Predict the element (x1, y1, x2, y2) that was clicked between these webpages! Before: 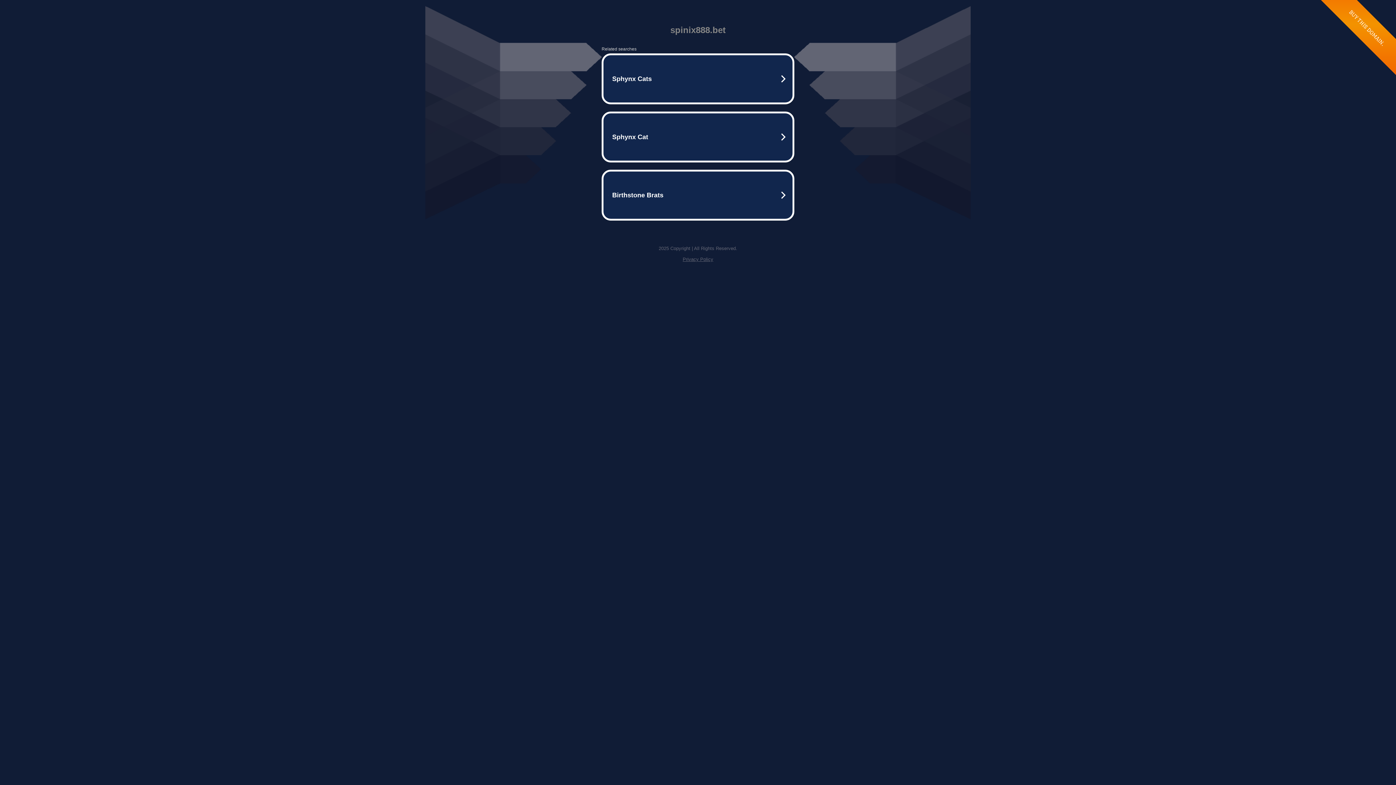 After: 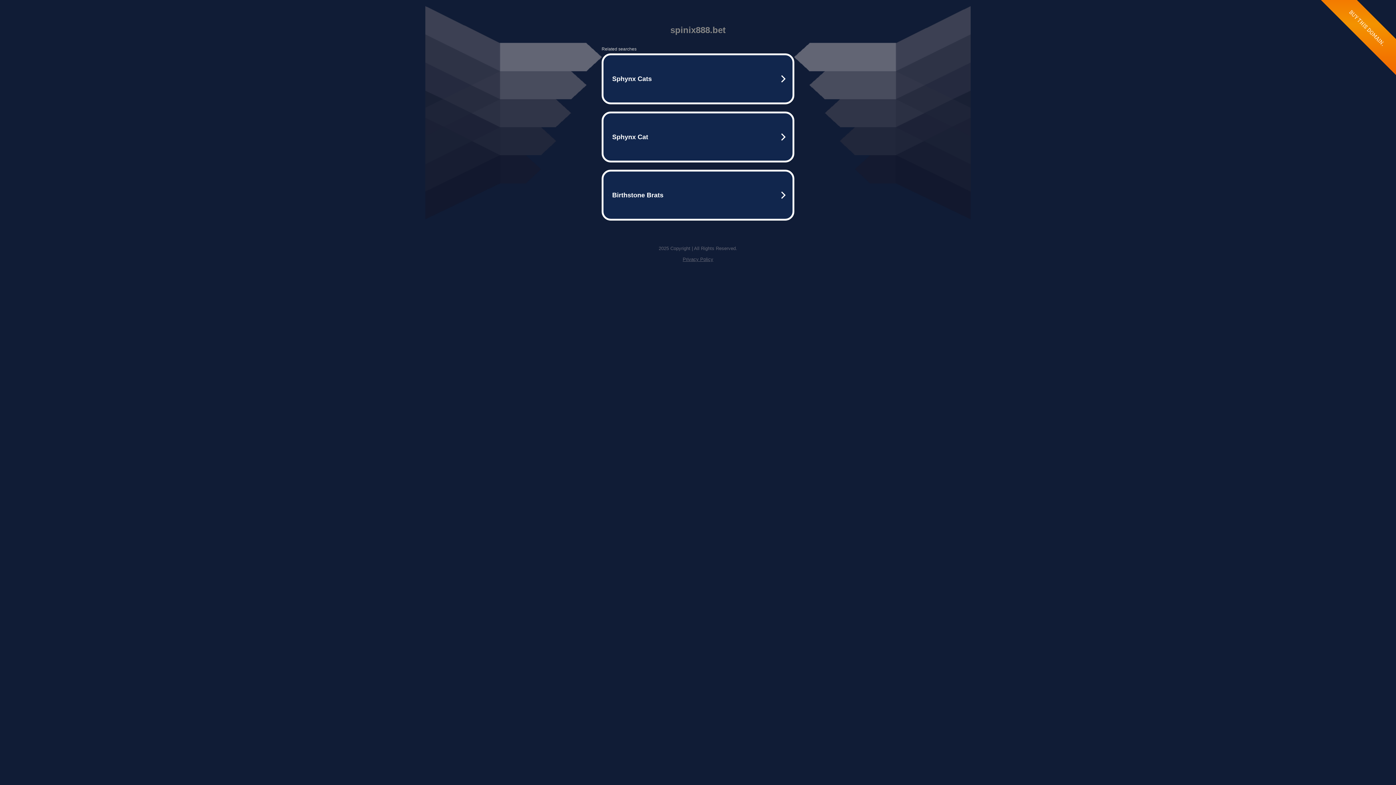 Action: label: Privacy Policy bbox: (682, 256, 713, 262)